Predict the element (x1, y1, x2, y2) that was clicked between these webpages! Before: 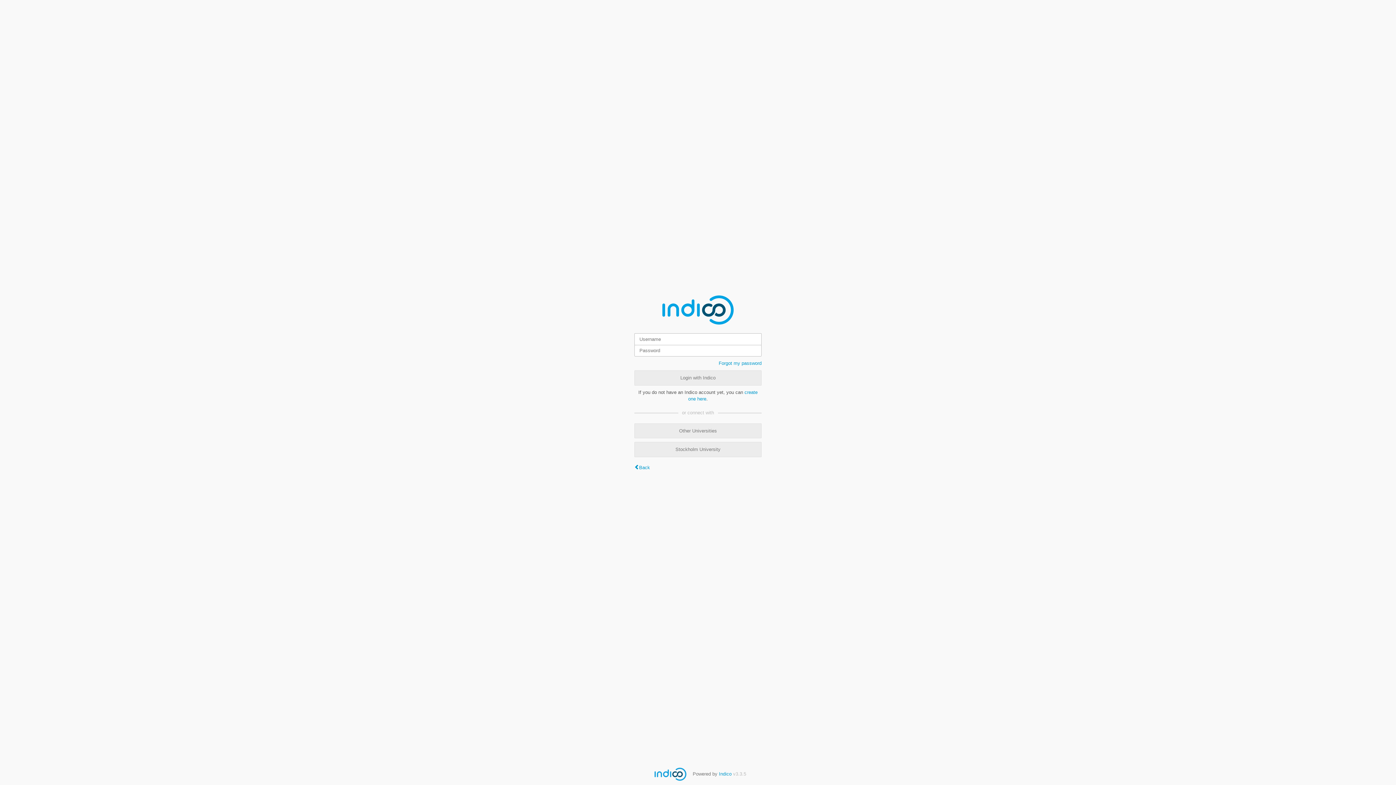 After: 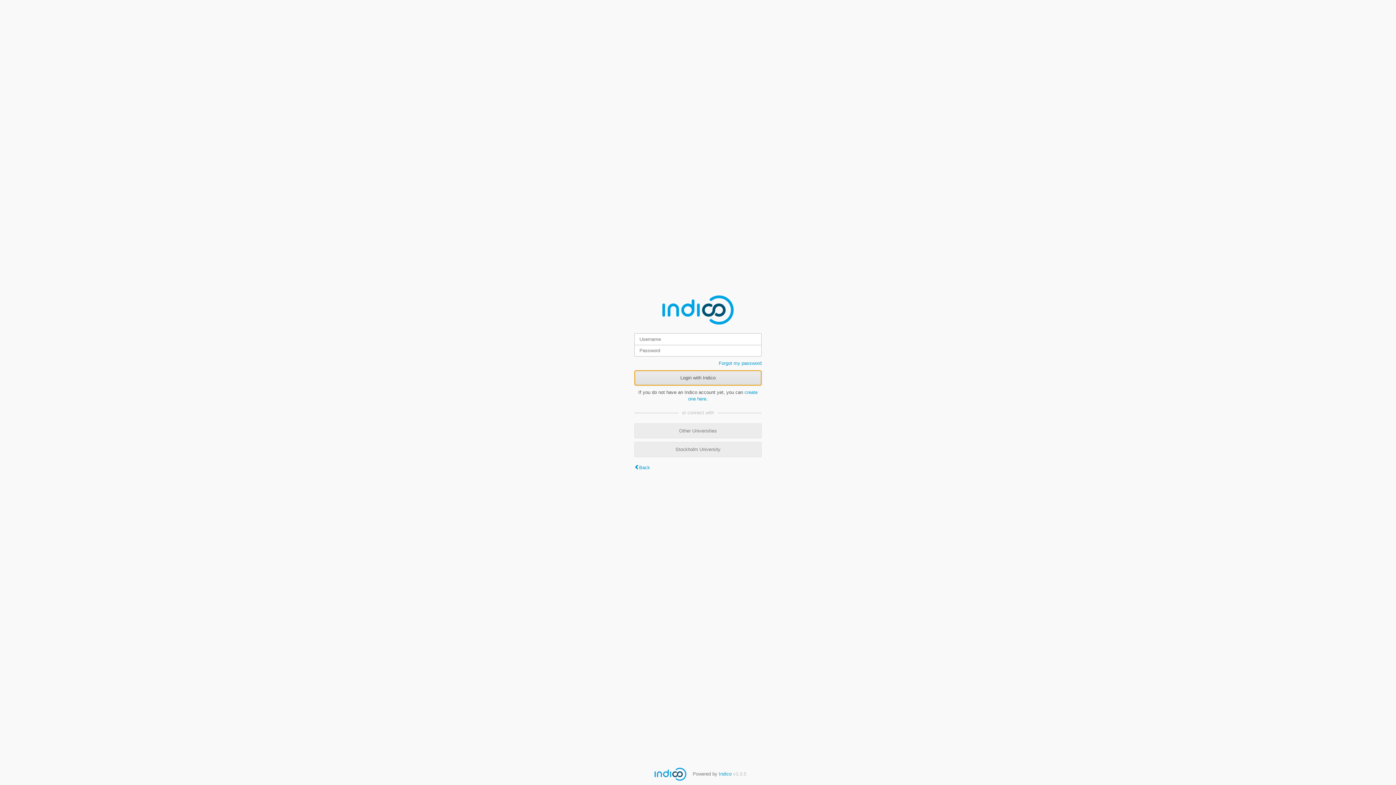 Action: bbox: (634, 370, 761, 385) label: Login with Indico